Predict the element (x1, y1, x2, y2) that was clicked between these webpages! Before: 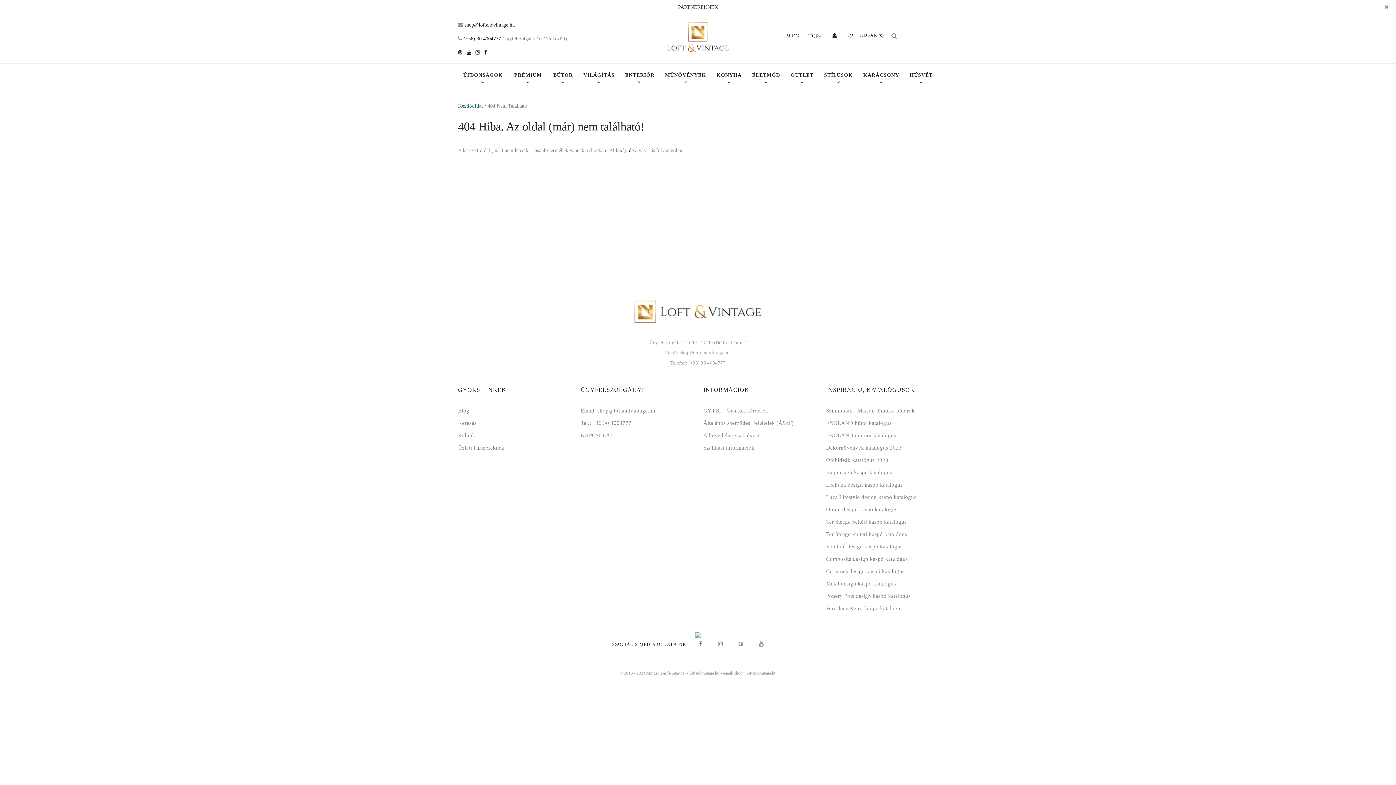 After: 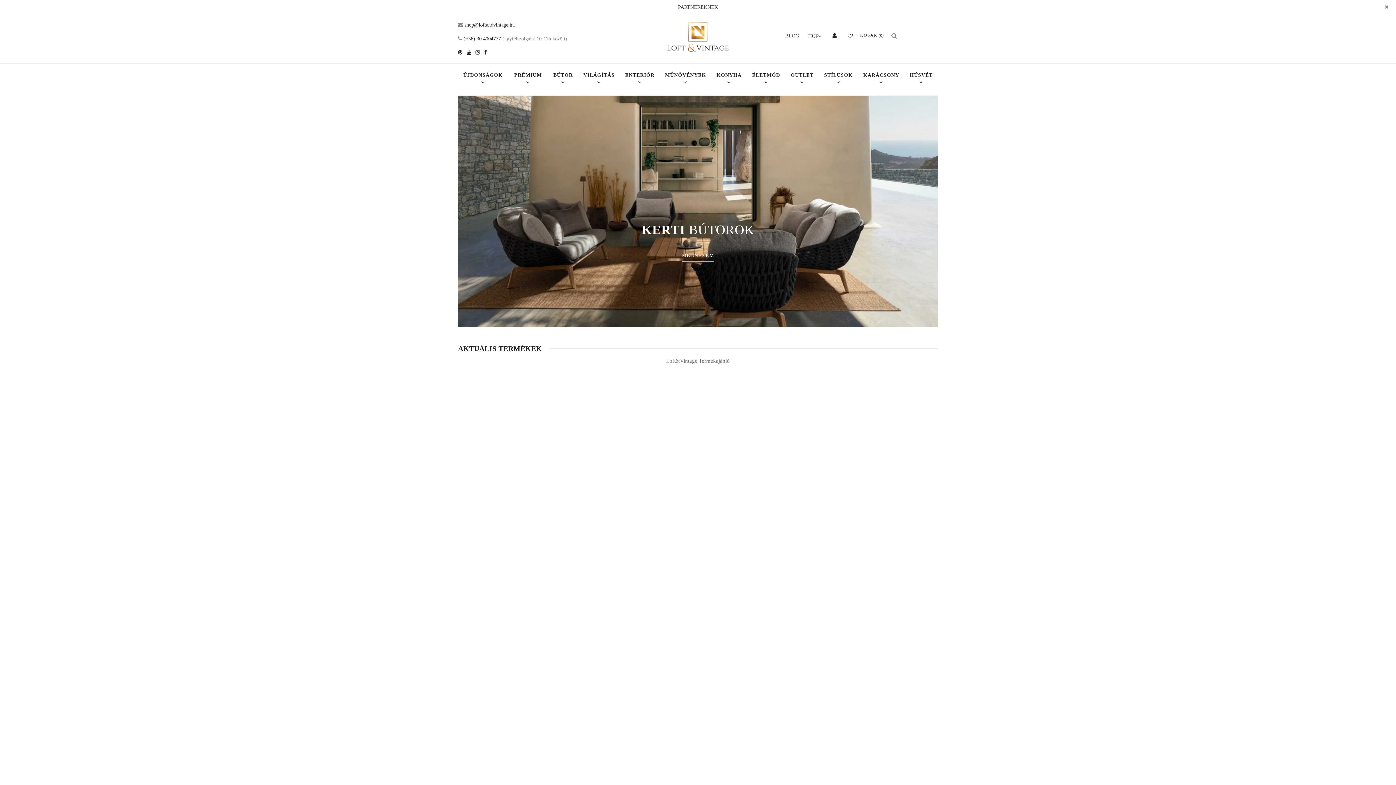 Action: bbox: (458, 103, 483, 108) label: Kezdőoldal